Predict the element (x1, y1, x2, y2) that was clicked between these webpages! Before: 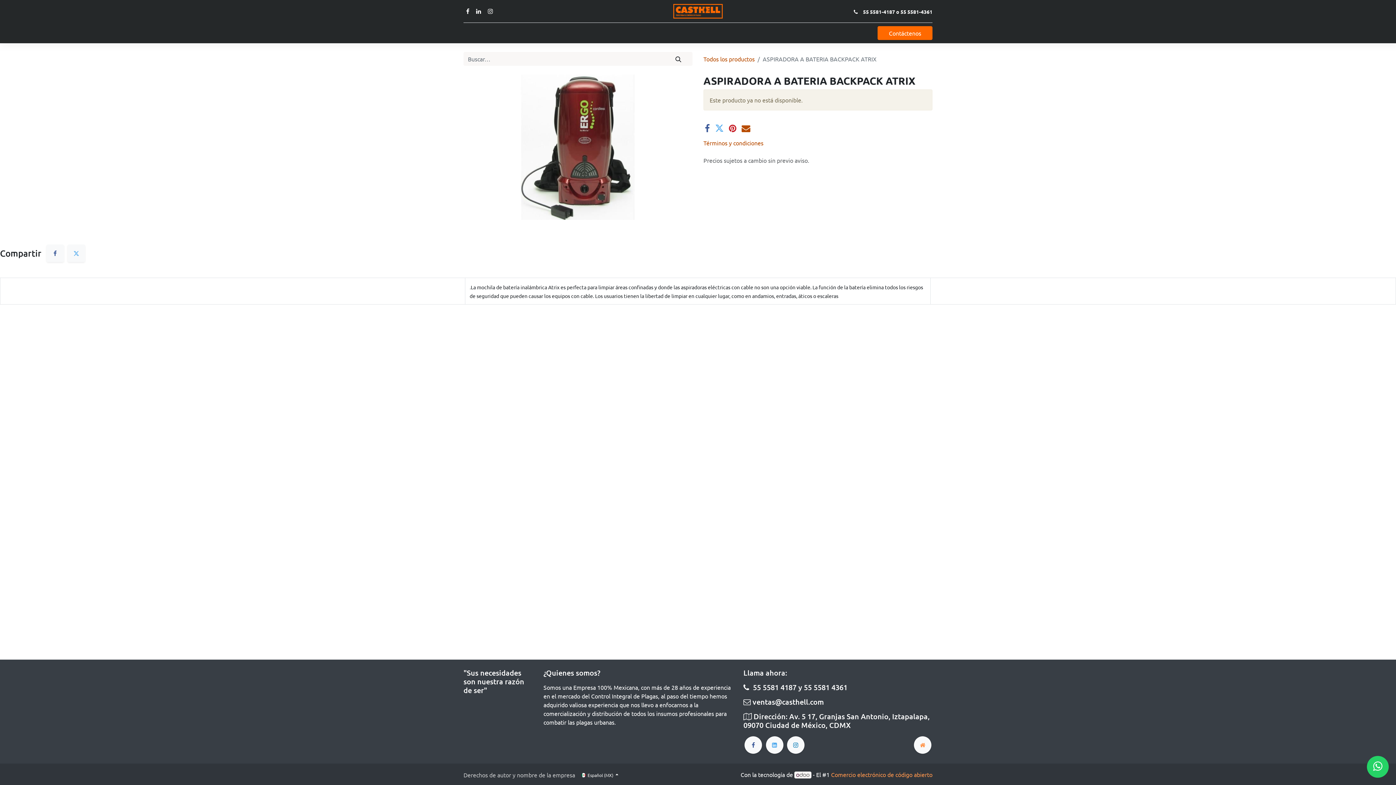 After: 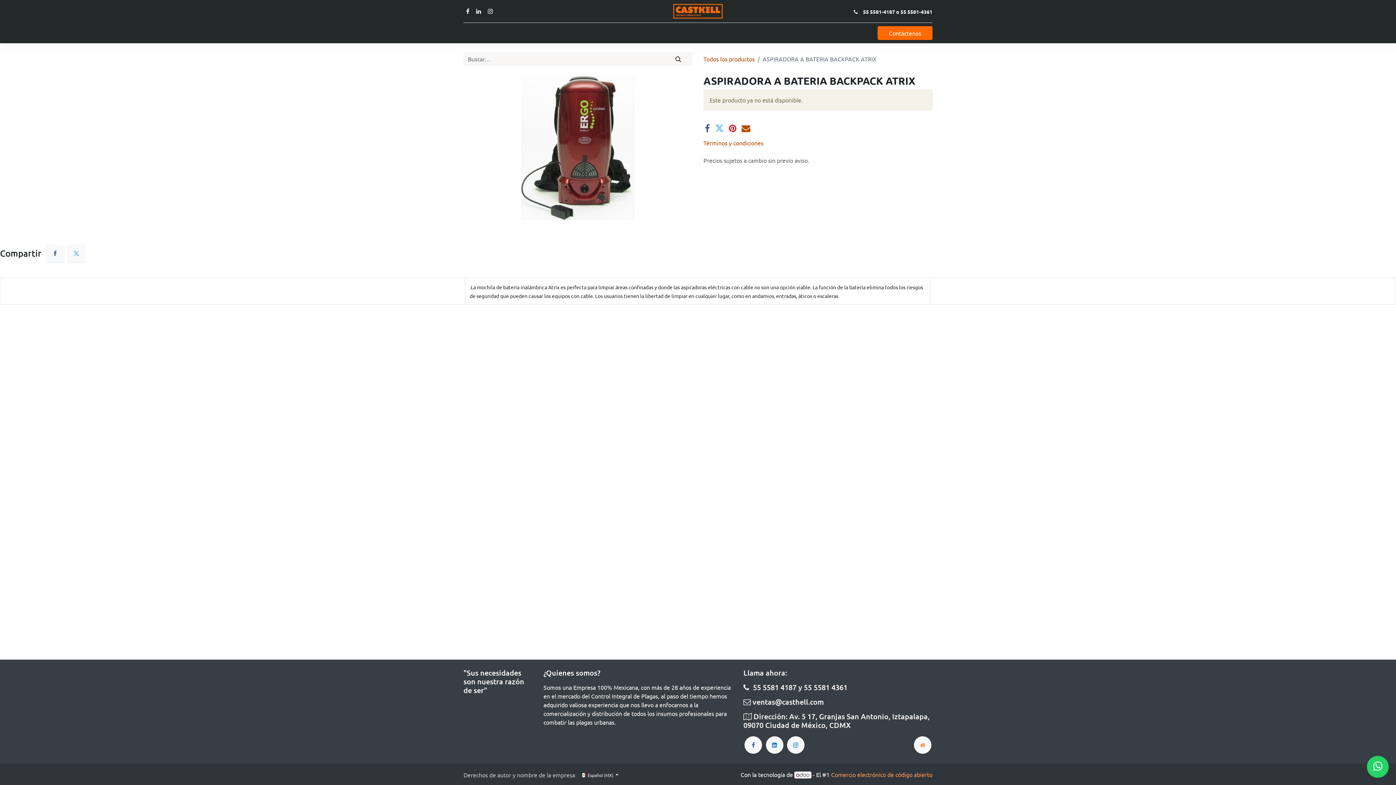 Action: bbox: (766, 736, 783, 754)